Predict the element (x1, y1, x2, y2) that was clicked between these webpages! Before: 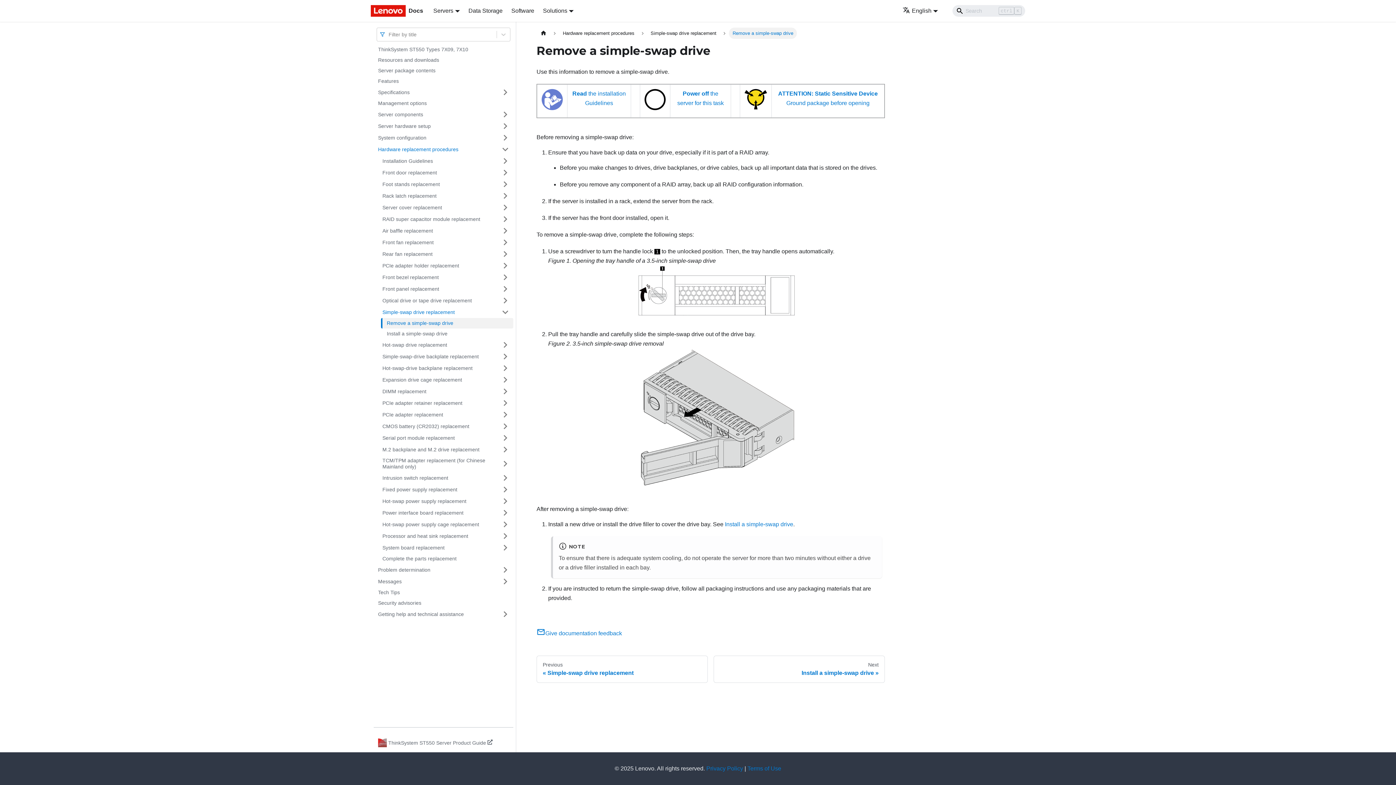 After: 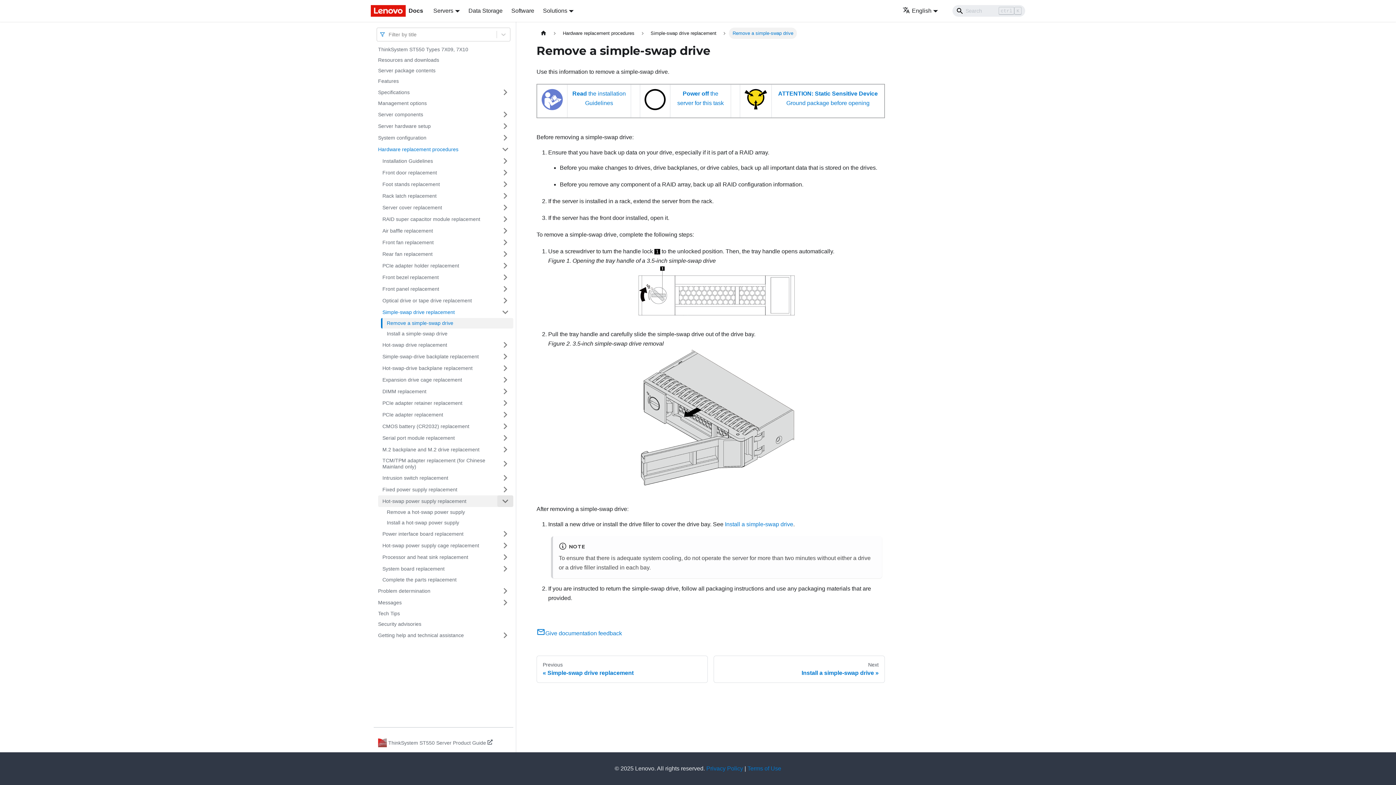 Action: label: Toggle the collapsible sidebar category 'Hot-swap power supply replacement' bbox: (497, 495, 513, 507)